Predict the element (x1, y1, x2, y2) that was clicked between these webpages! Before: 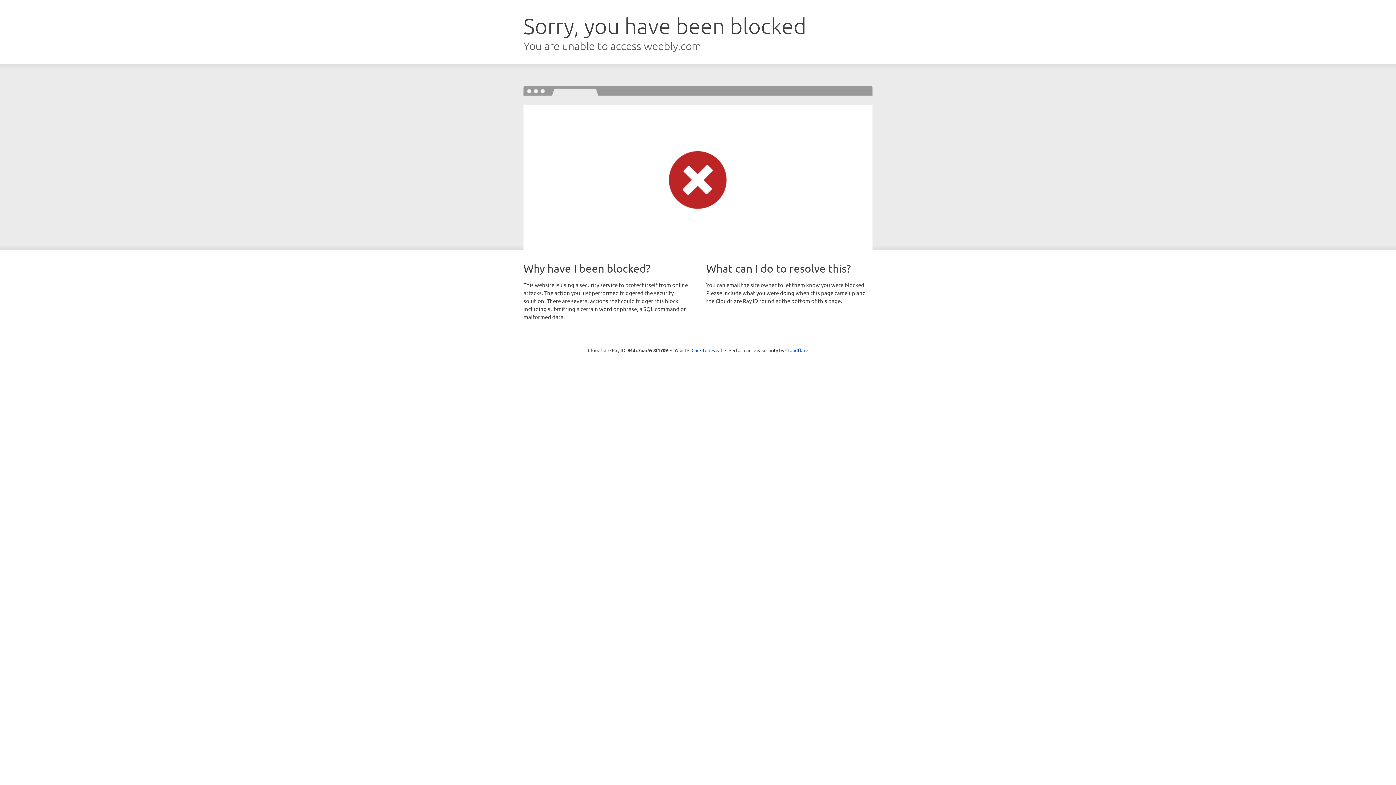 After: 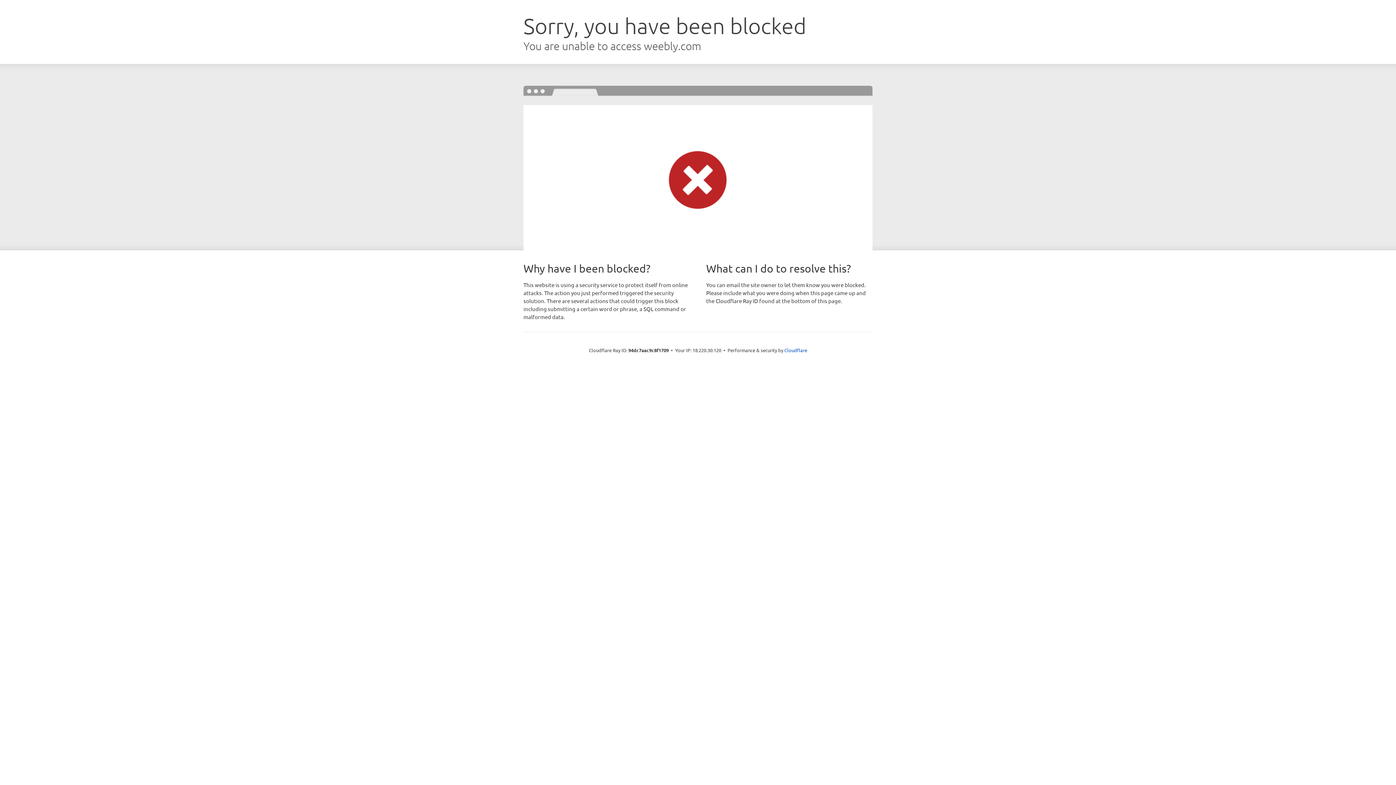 Action: label: Click to reveal bbox: (691, 346, 722, 353)